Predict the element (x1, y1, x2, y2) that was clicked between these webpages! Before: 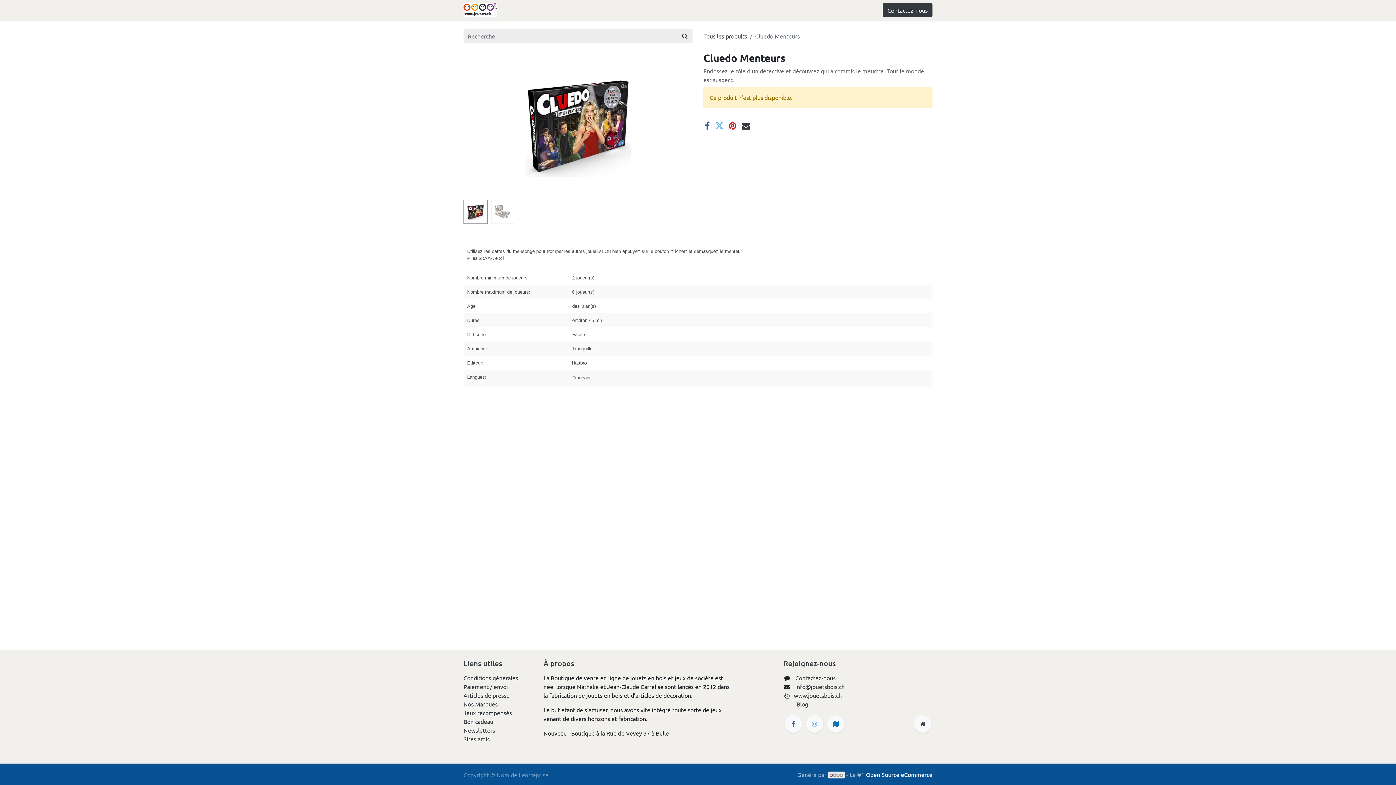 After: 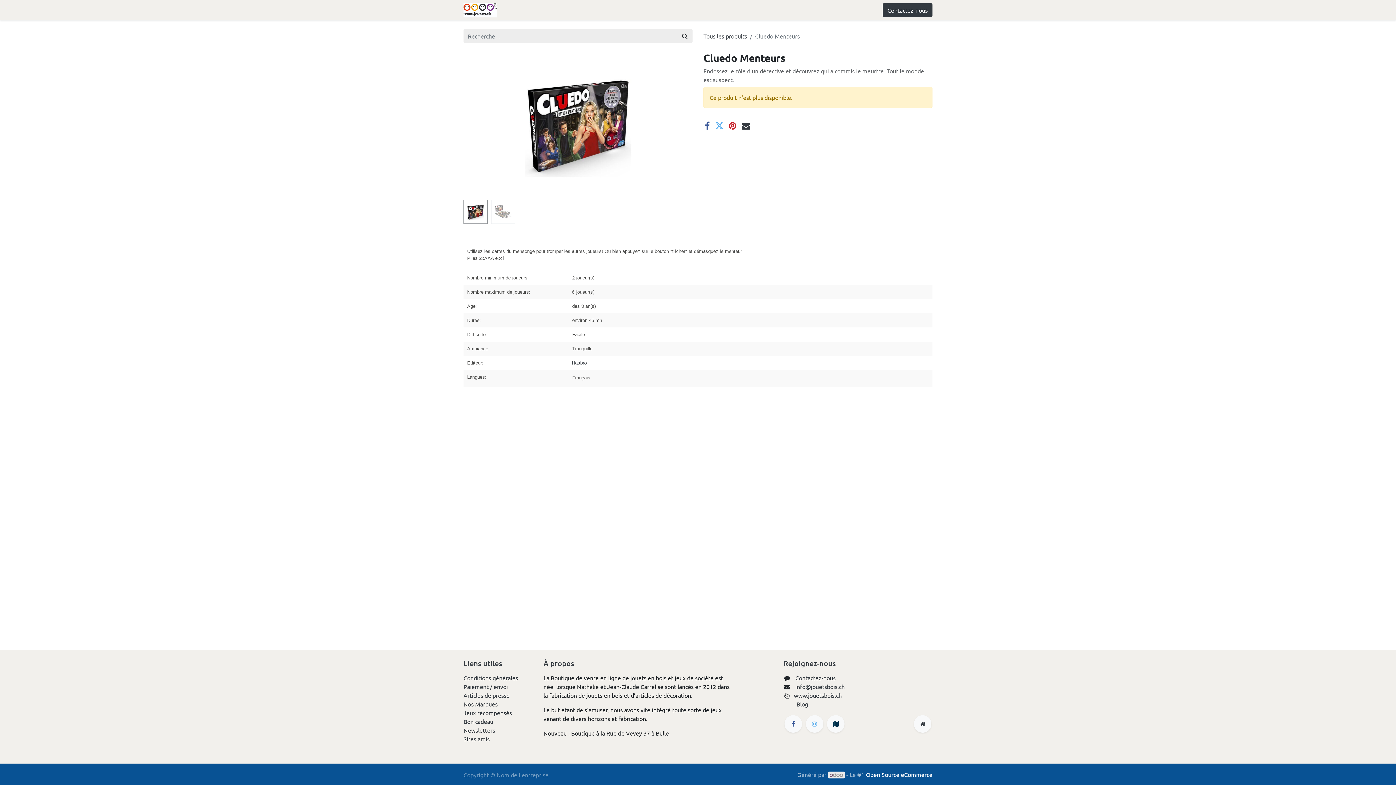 Action: bbox: (827, 715, 844, 733)